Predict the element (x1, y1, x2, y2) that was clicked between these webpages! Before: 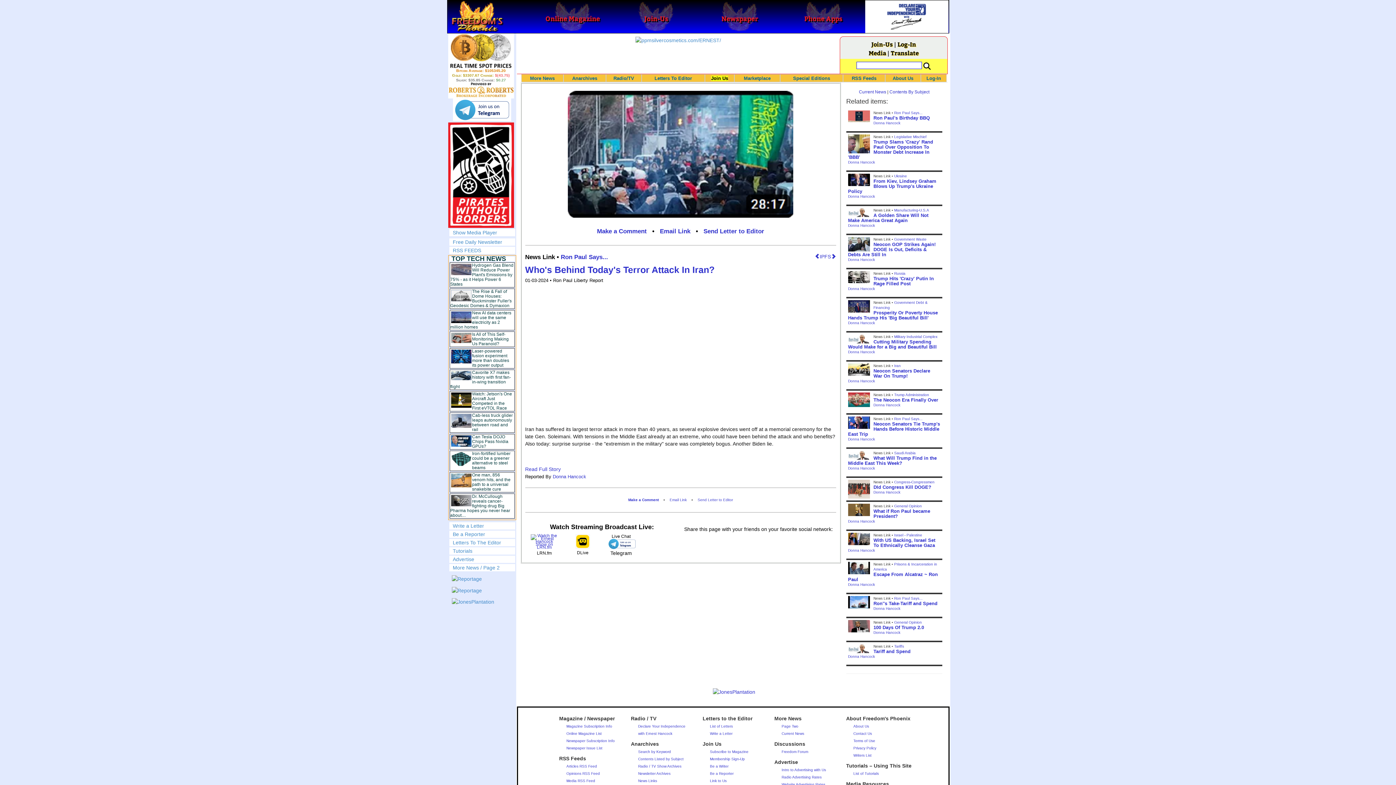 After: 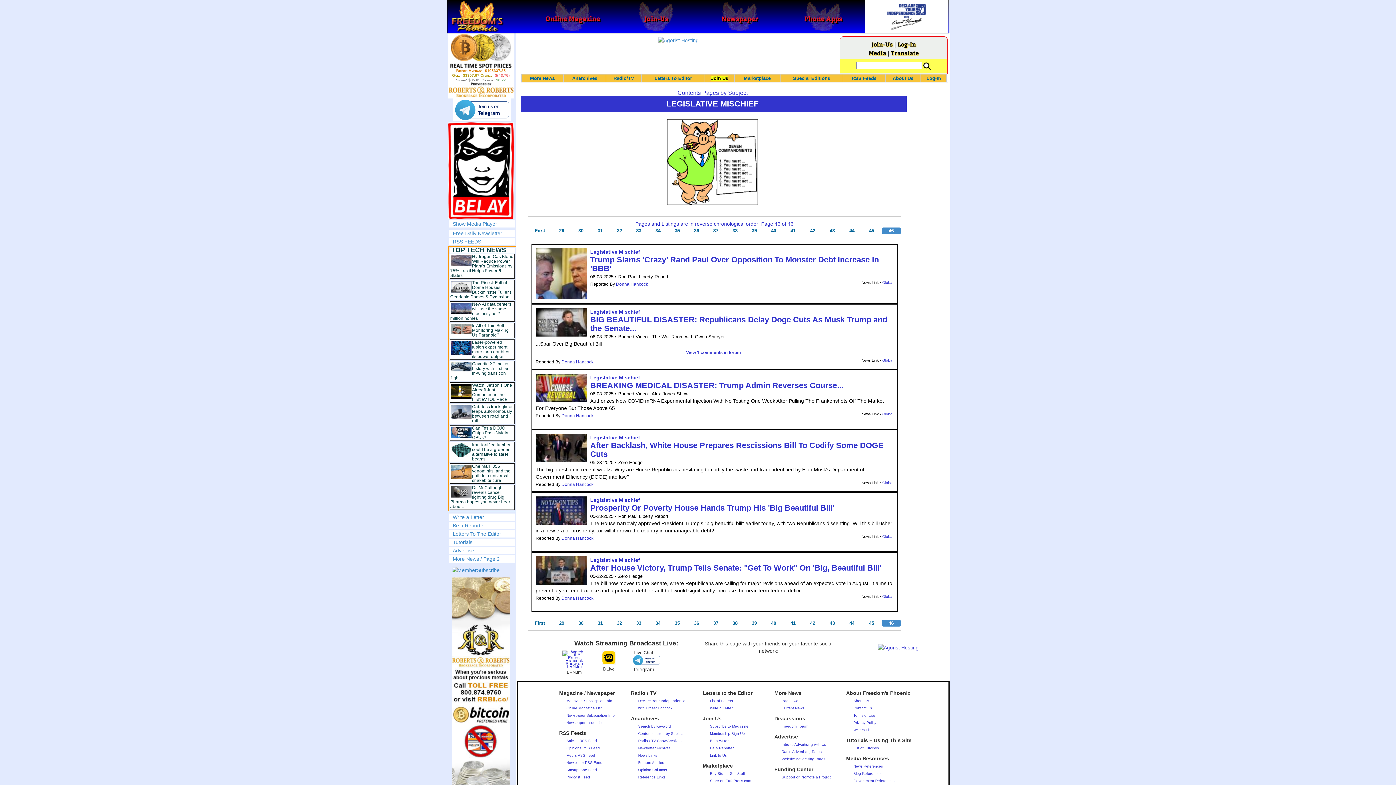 Action: bbox: (894, 134, 926, 138) label: Legislative Mischief